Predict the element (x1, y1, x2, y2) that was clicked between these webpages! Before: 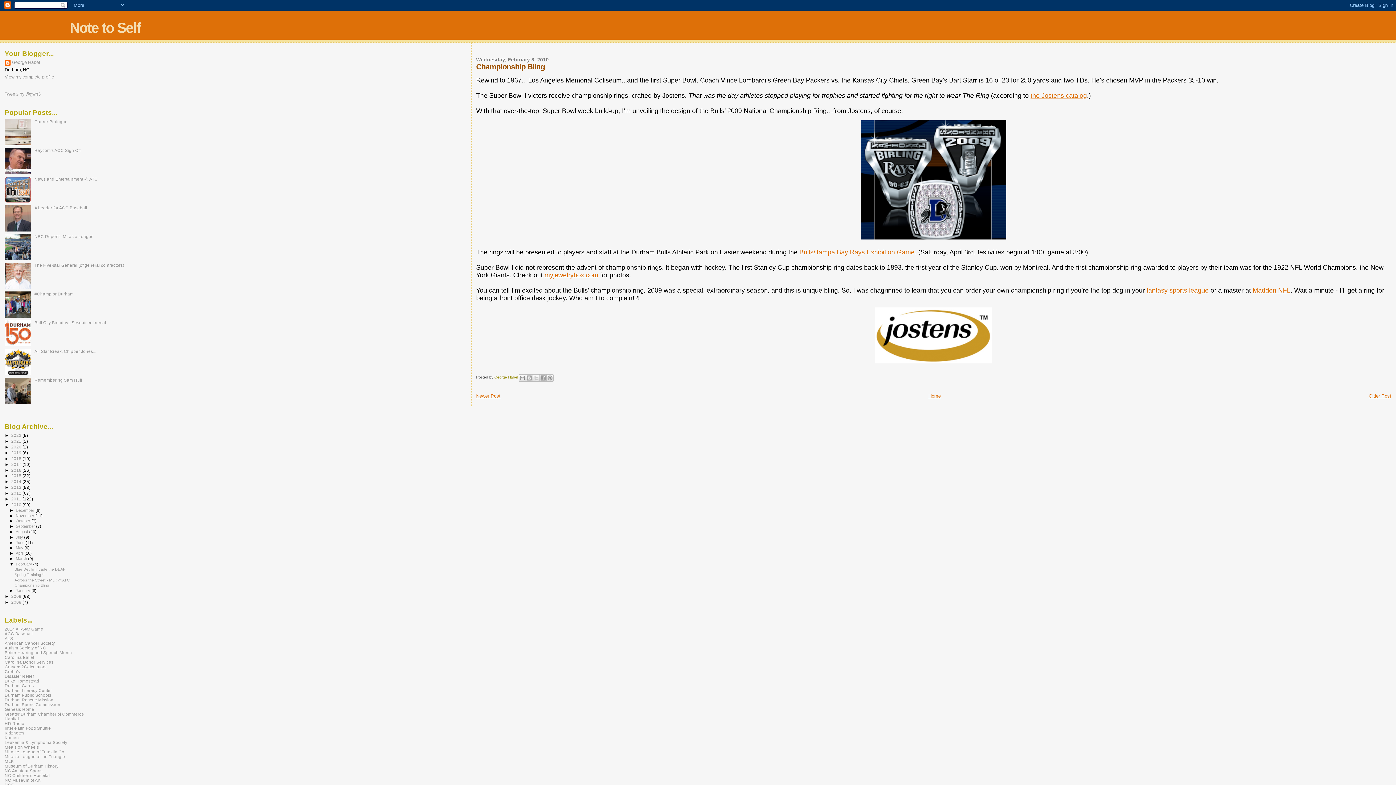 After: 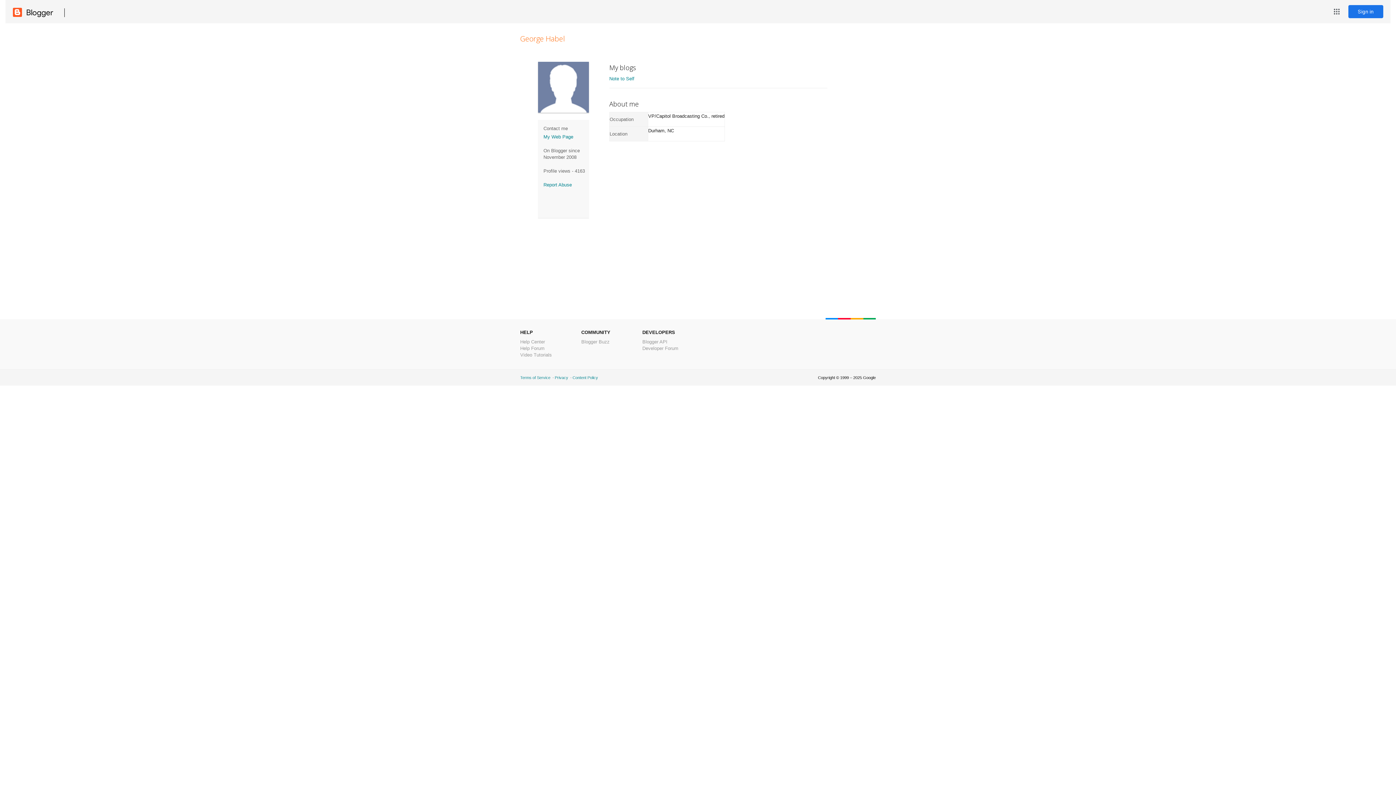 Action: bbox: (494, 375, 519, 379) label: George Habel 